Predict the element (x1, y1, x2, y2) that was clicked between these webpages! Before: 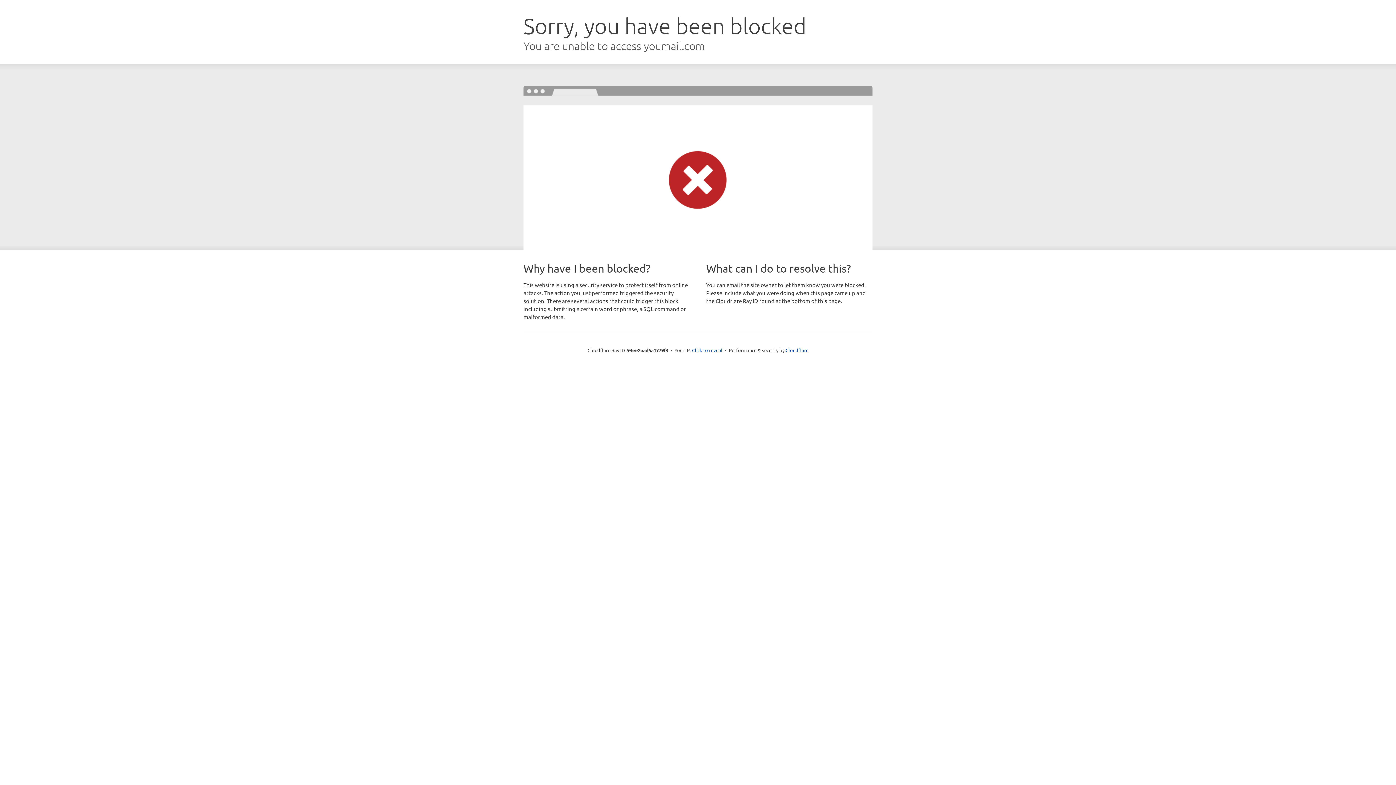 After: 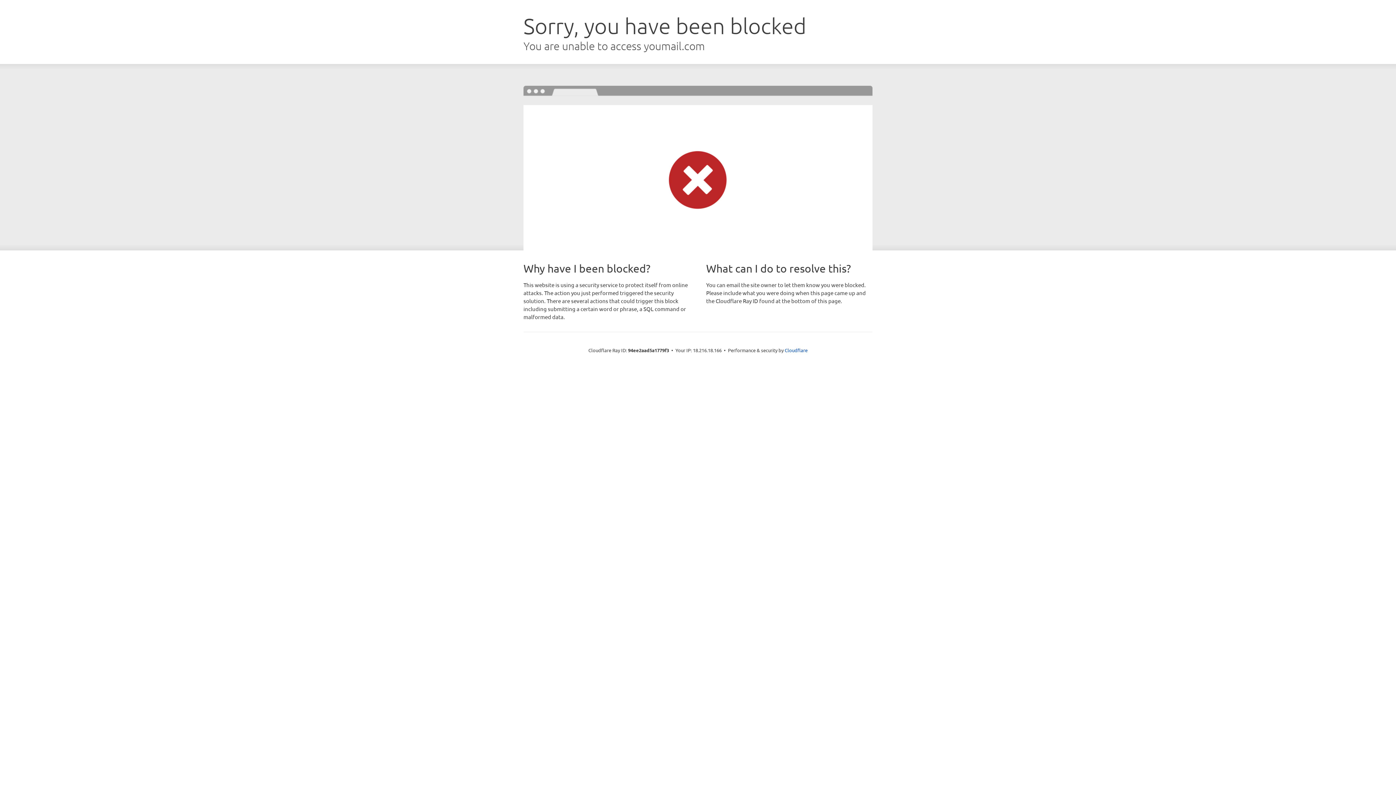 Action: bbox: (692, 346, 722, 353) label: Click to reveal